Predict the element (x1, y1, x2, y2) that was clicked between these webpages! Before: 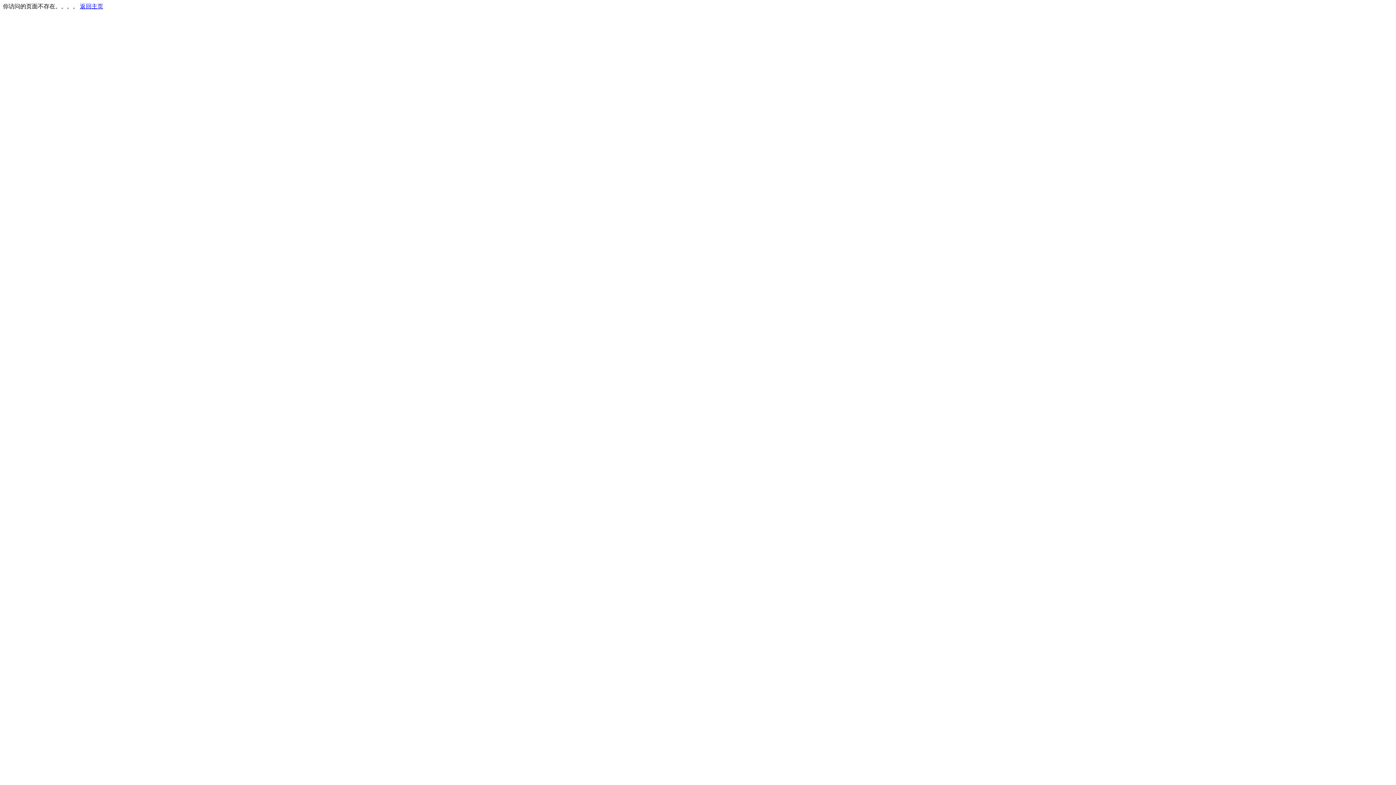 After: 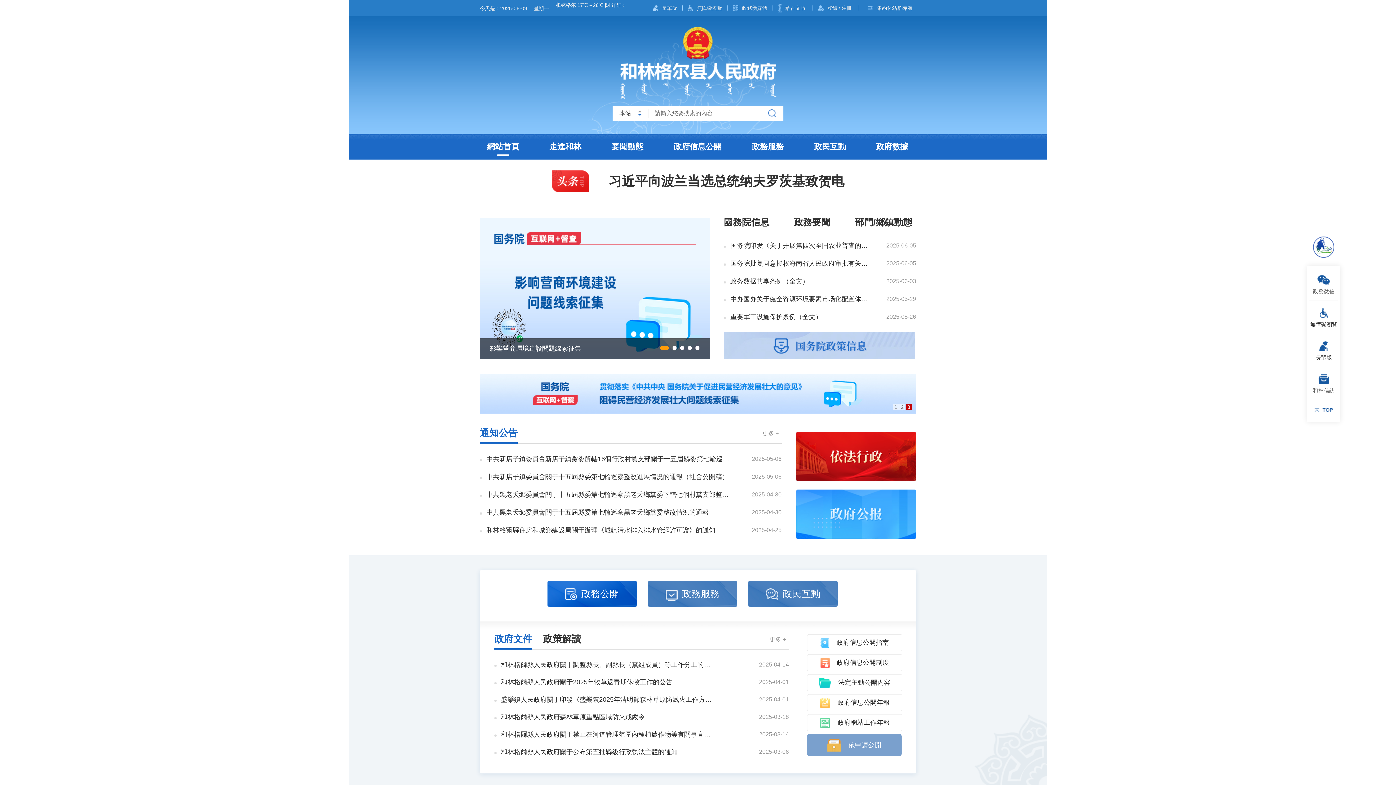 Action: bbox: (80, 3, 103, 9) label: 返回主页